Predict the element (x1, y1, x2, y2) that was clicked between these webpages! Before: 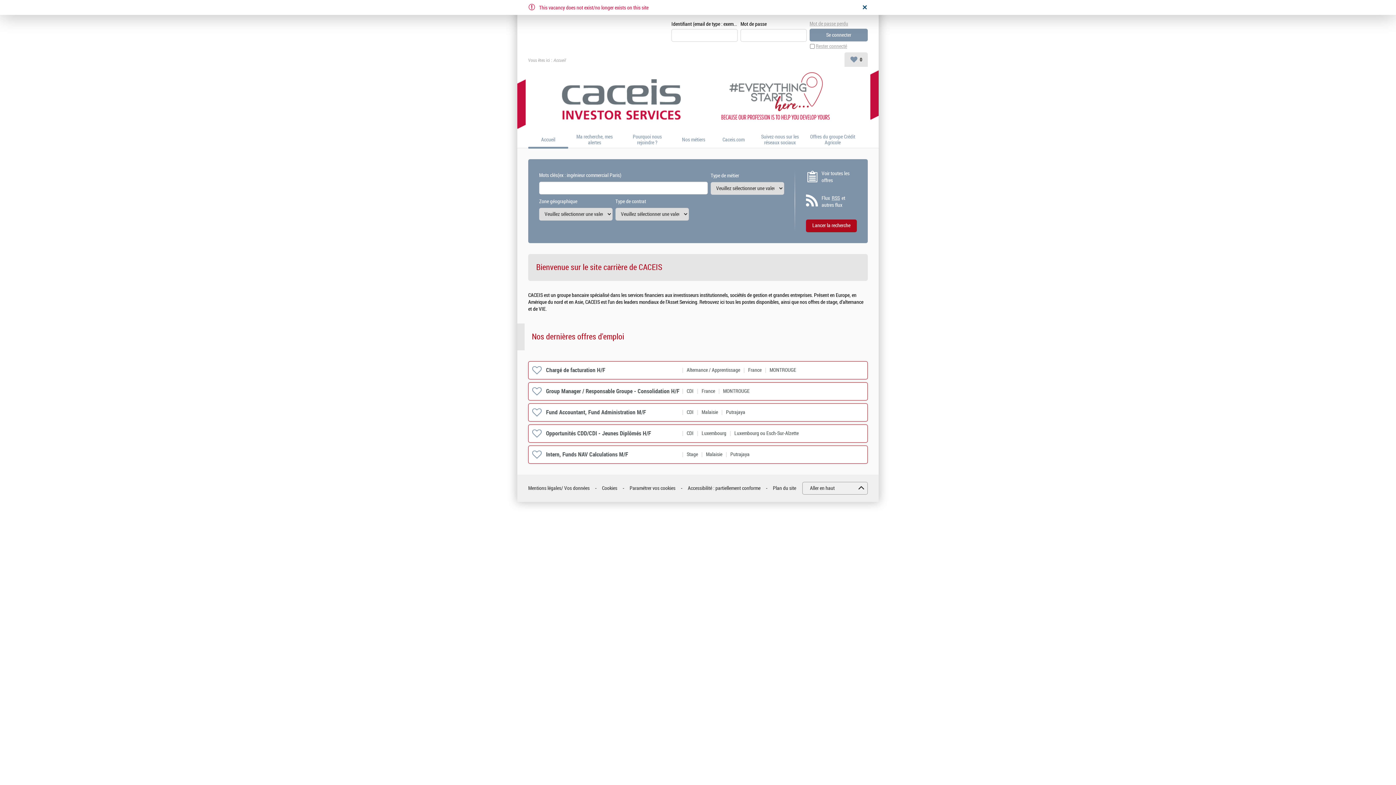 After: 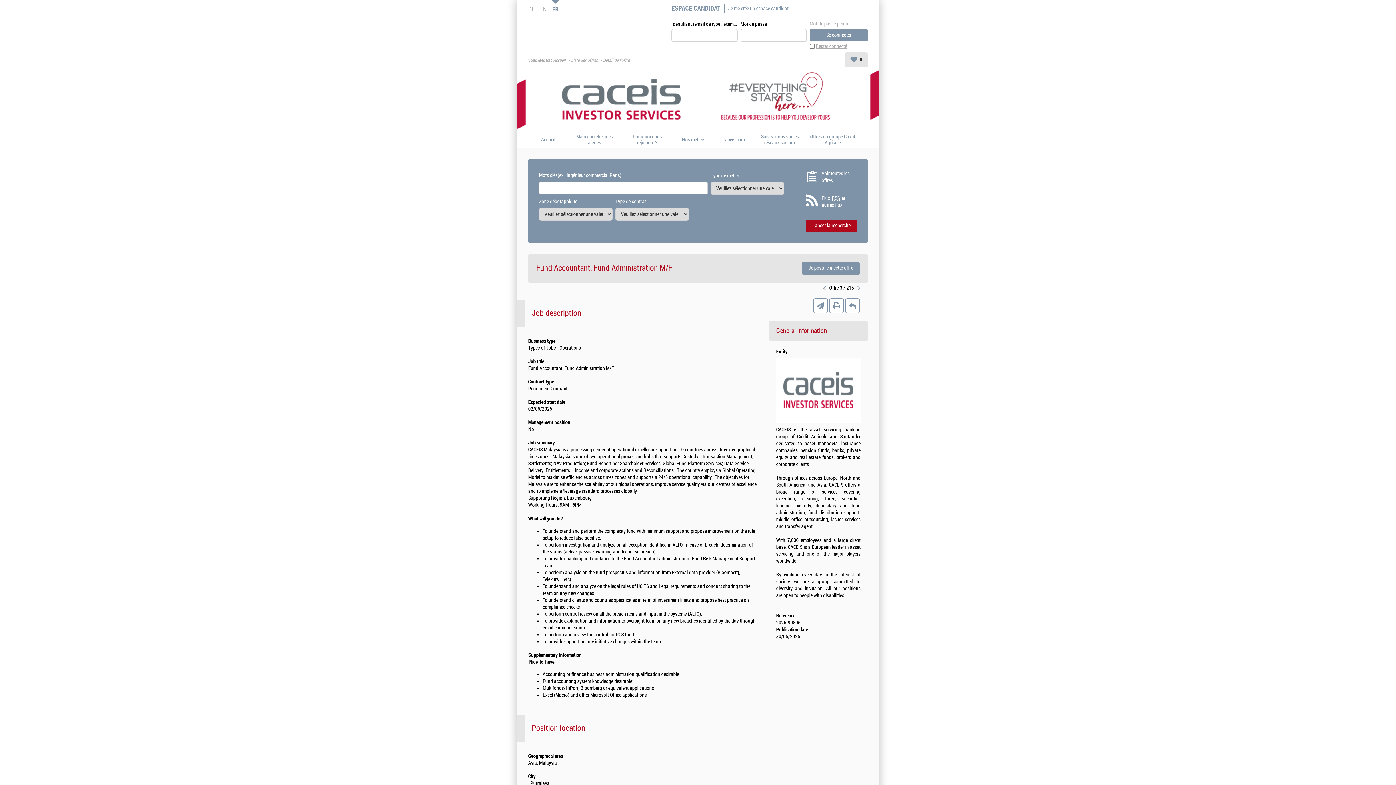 Action: bbox: (546, 409, 646, 415) label: Fund Accountant, Fund Administration M/F